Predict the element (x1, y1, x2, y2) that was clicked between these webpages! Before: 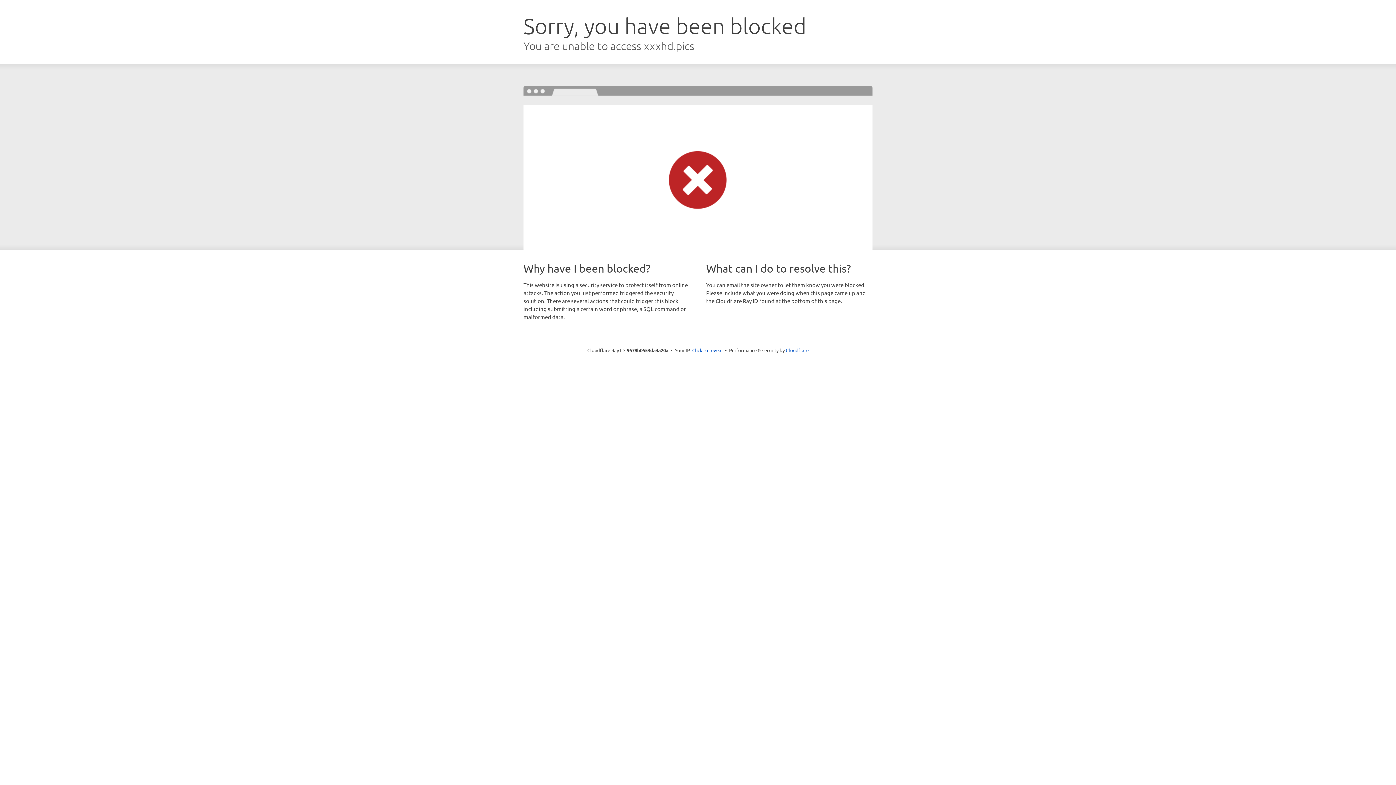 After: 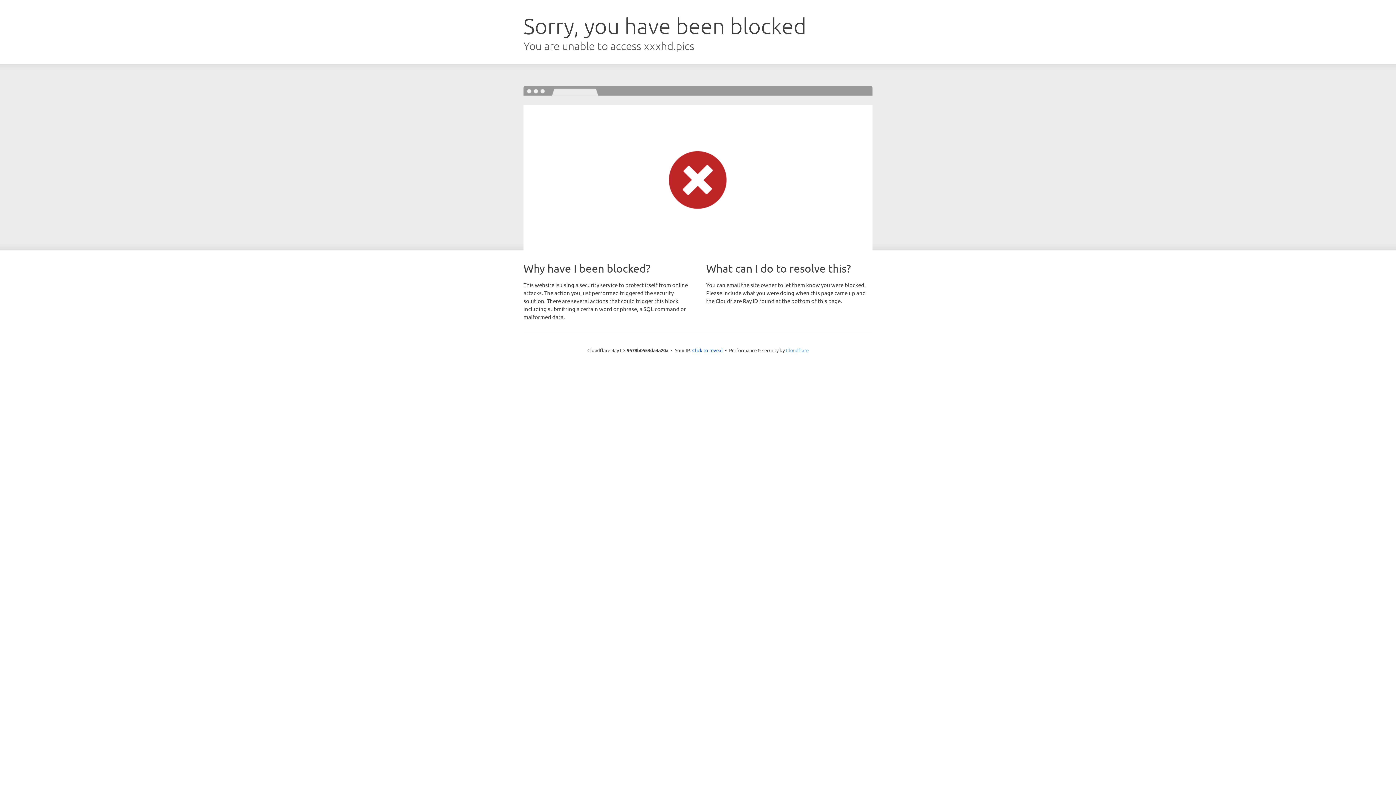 Action: label: Cloudflare bbox: (786, 347, 808, 353)